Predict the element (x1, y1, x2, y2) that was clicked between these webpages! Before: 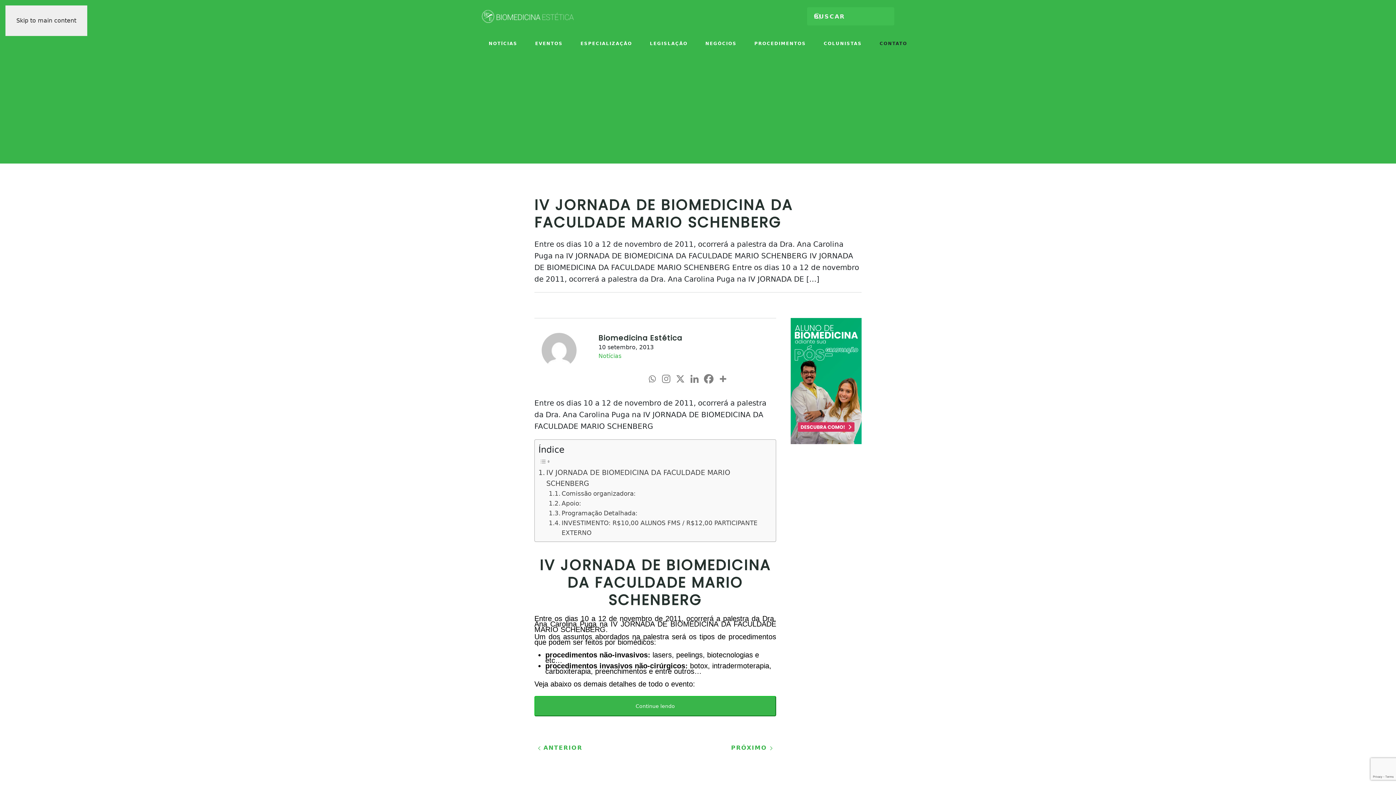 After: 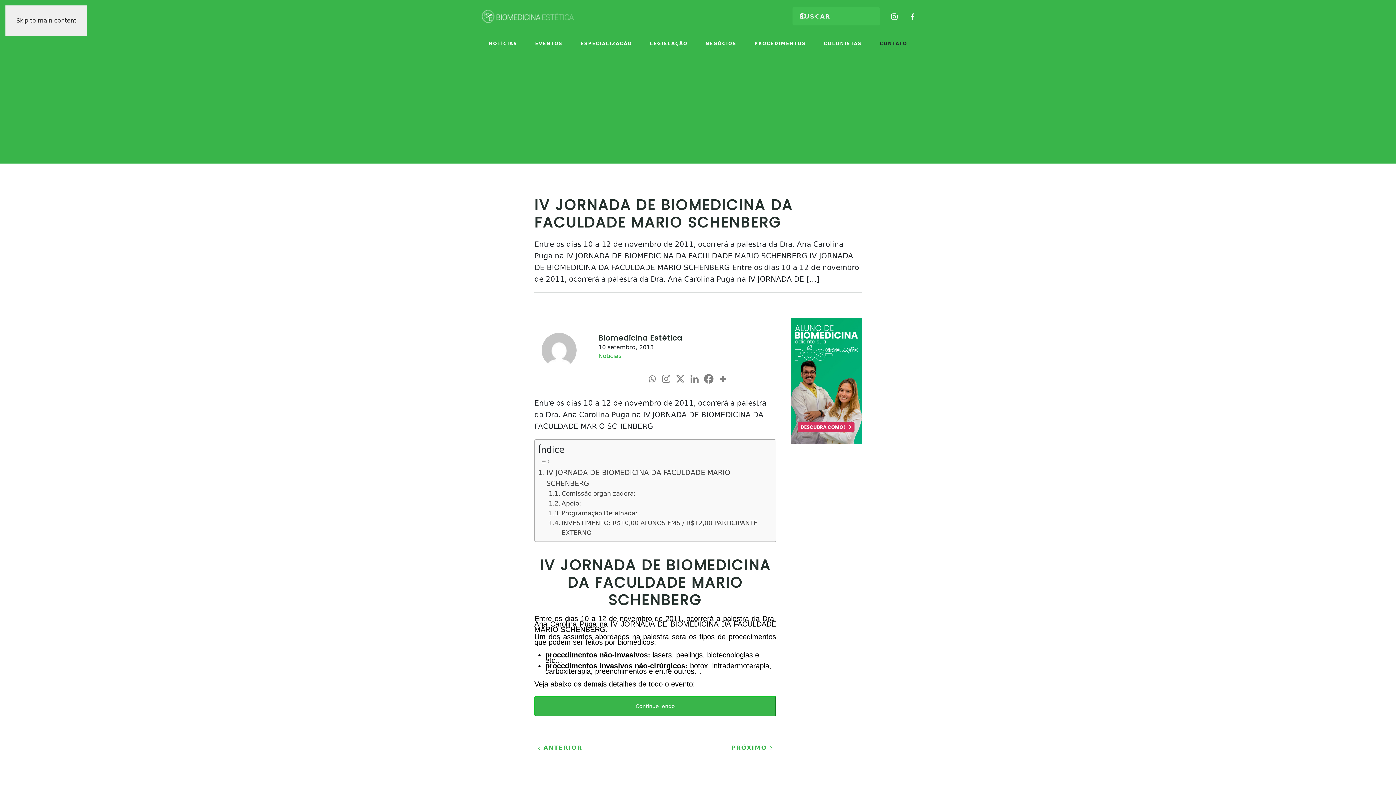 Action: label: More bbox: (716, 372, 729, 385)